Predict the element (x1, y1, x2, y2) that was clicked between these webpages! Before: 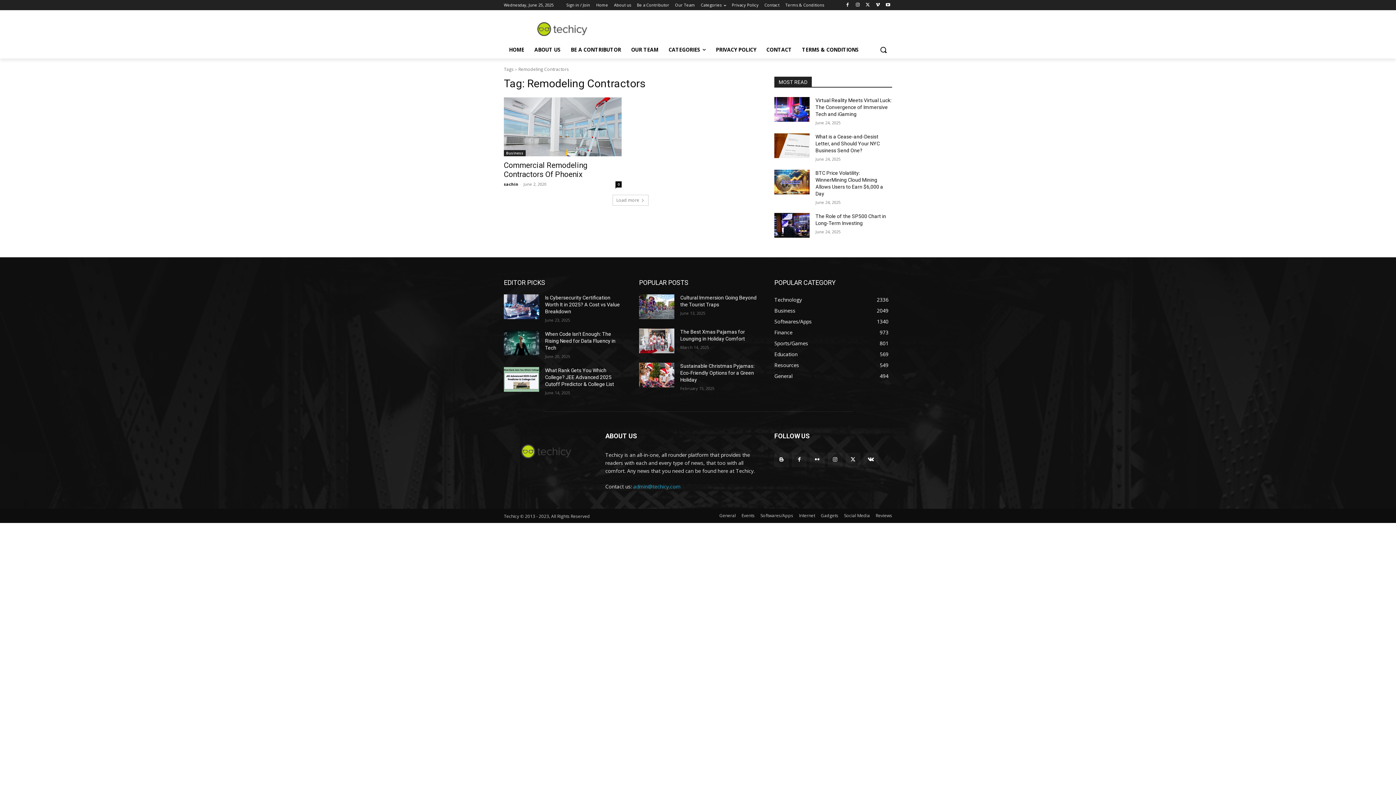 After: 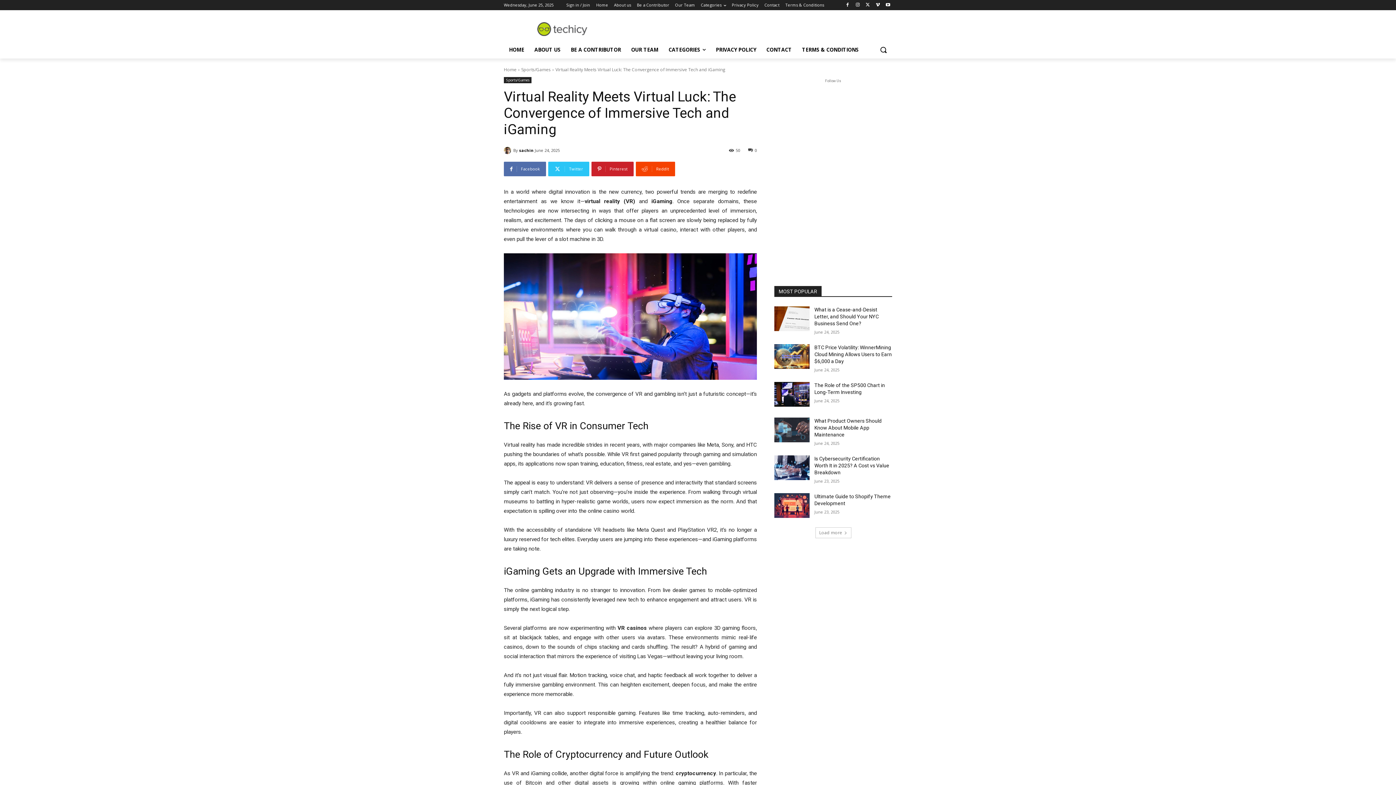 Action: bbox: (774, 97, 809, 121)